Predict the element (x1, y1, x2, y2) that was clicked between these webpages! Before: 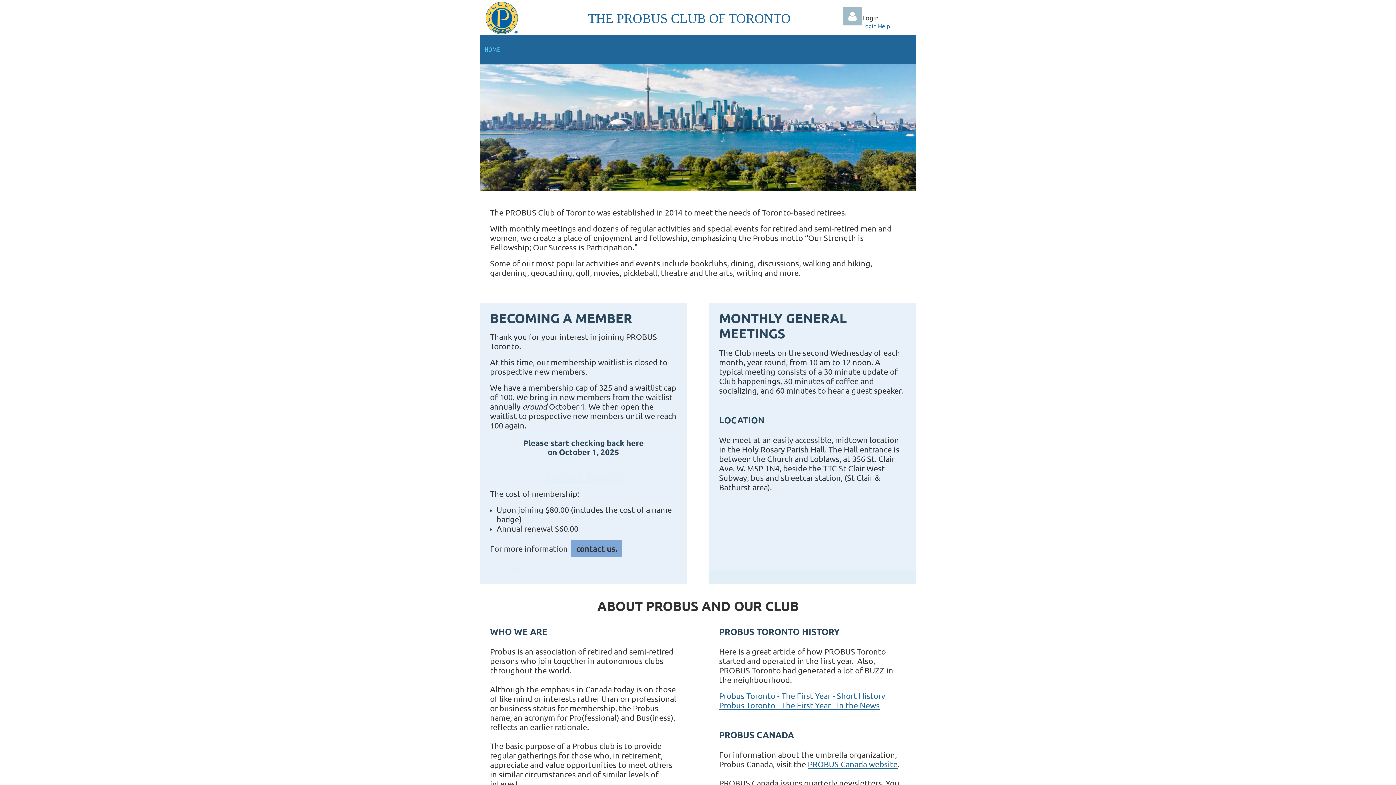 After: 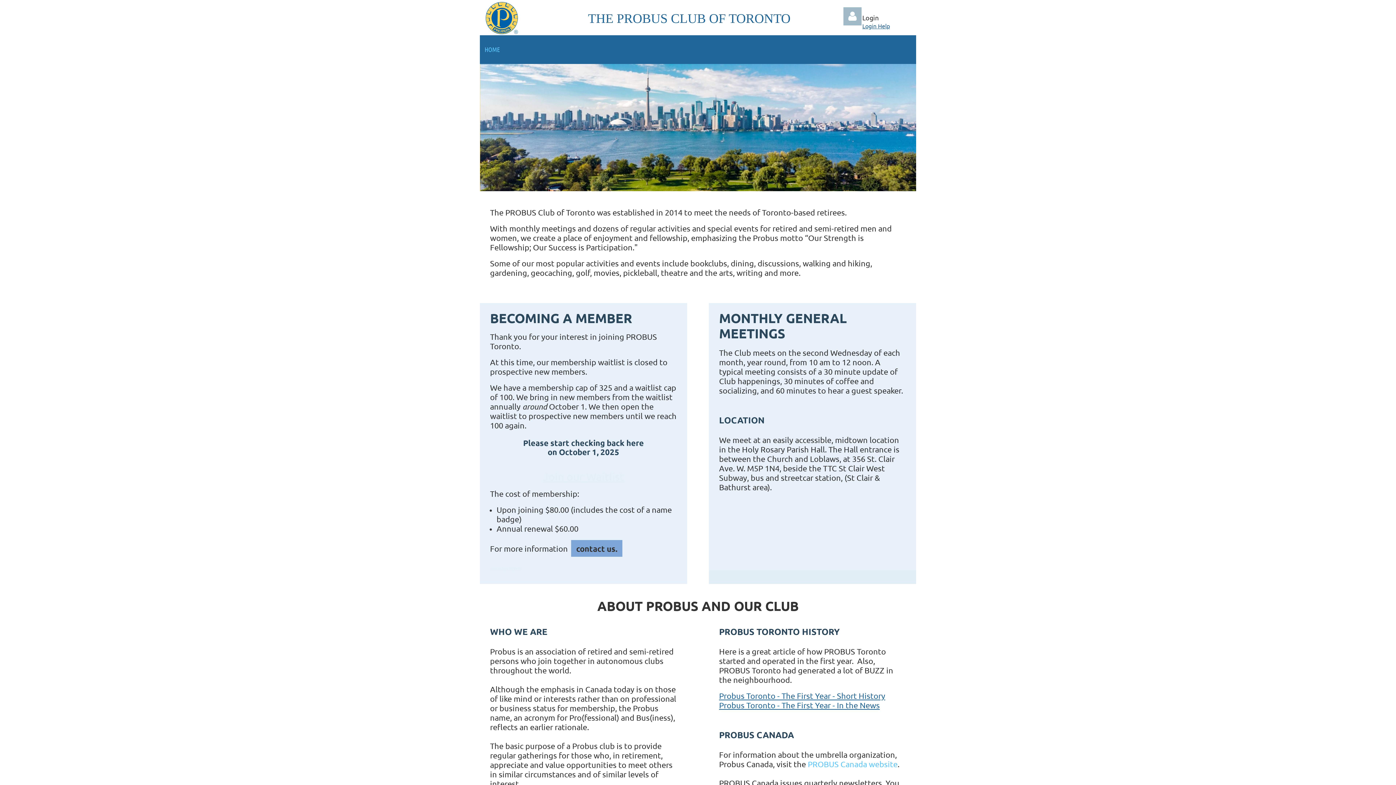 Action: label: PROBUS Canada website bbox: (808, 759, 897, 769)